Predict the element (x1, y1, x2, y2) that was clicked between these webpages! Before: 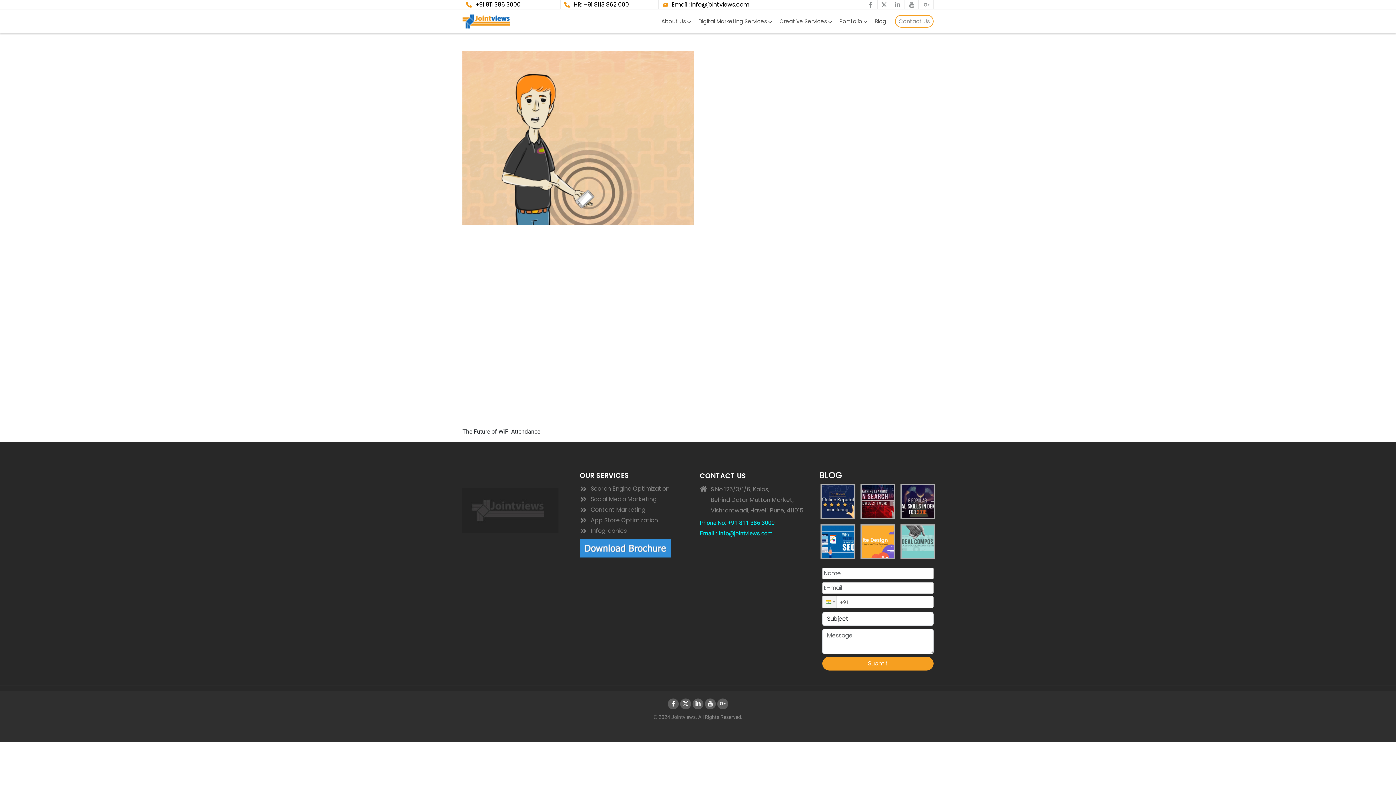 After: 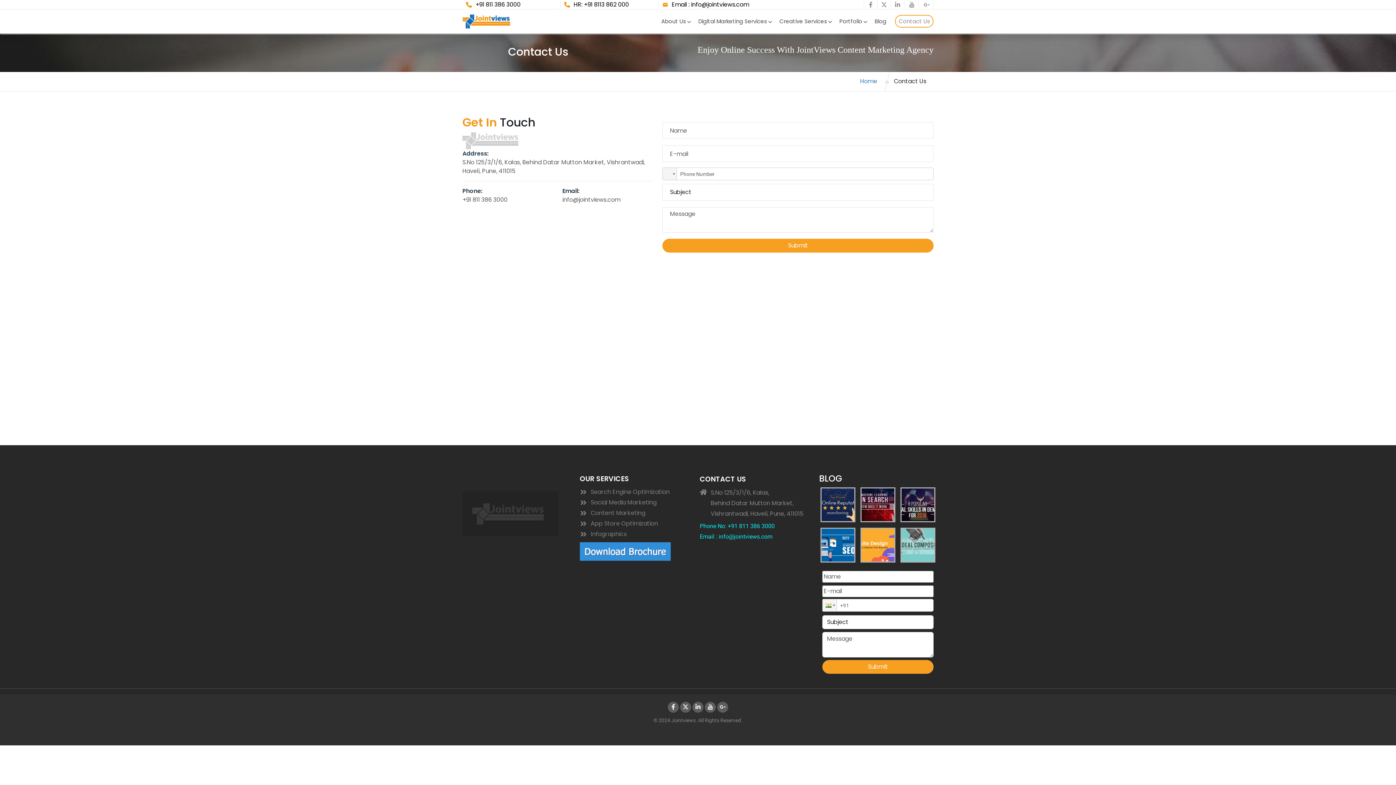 Action: label: Contact Us bbox: (895, 14, 933, 27)